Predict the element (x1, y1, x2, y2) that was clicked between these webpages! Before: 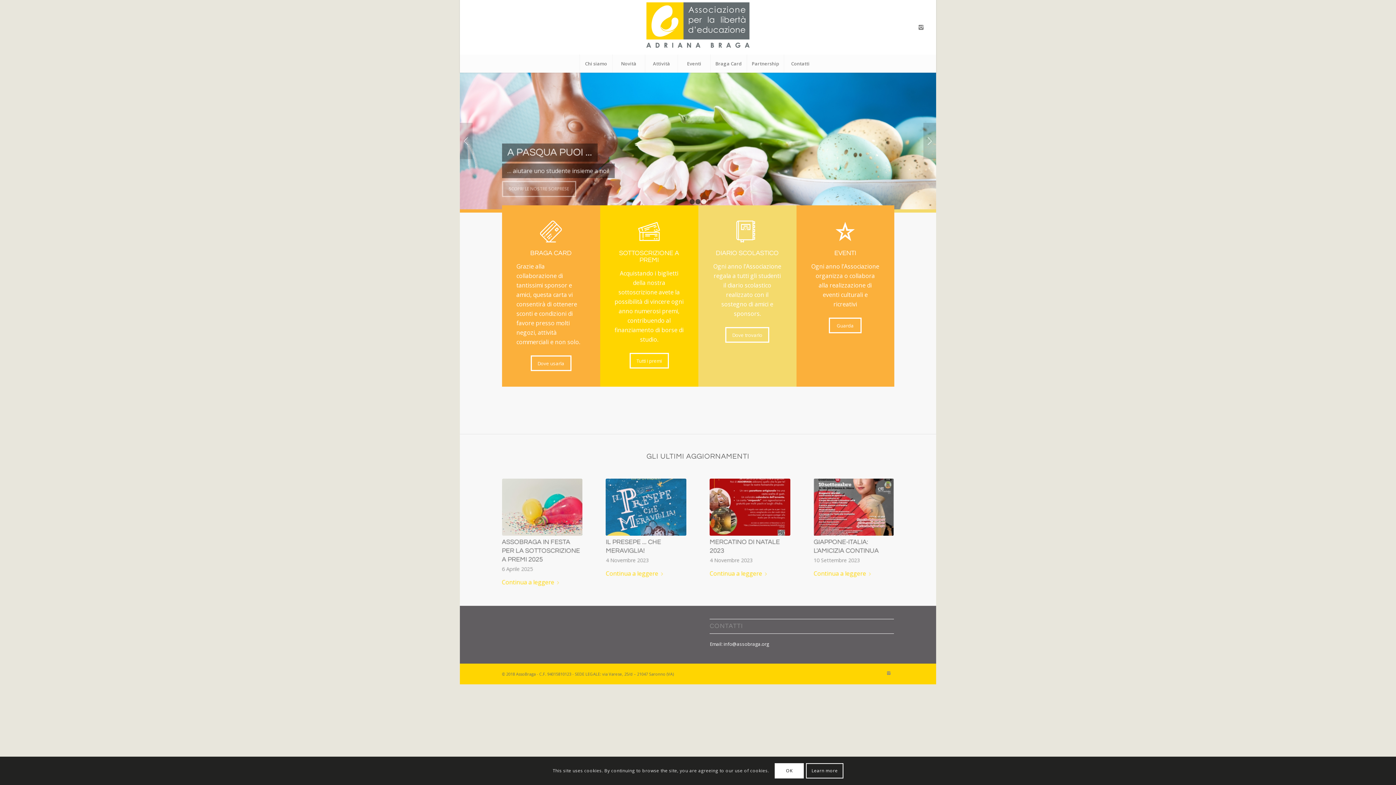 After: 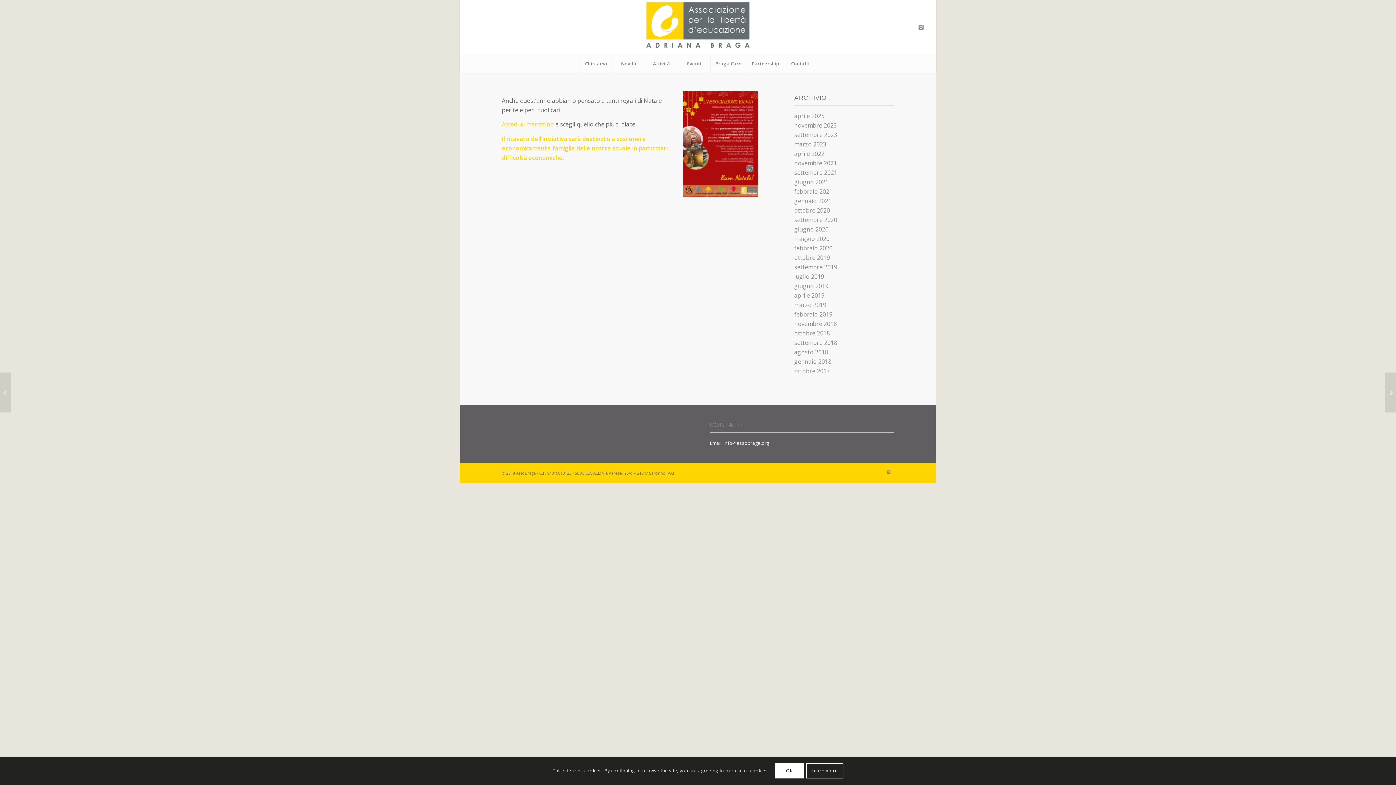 Action: bbox: (709, 479, 790, 536)